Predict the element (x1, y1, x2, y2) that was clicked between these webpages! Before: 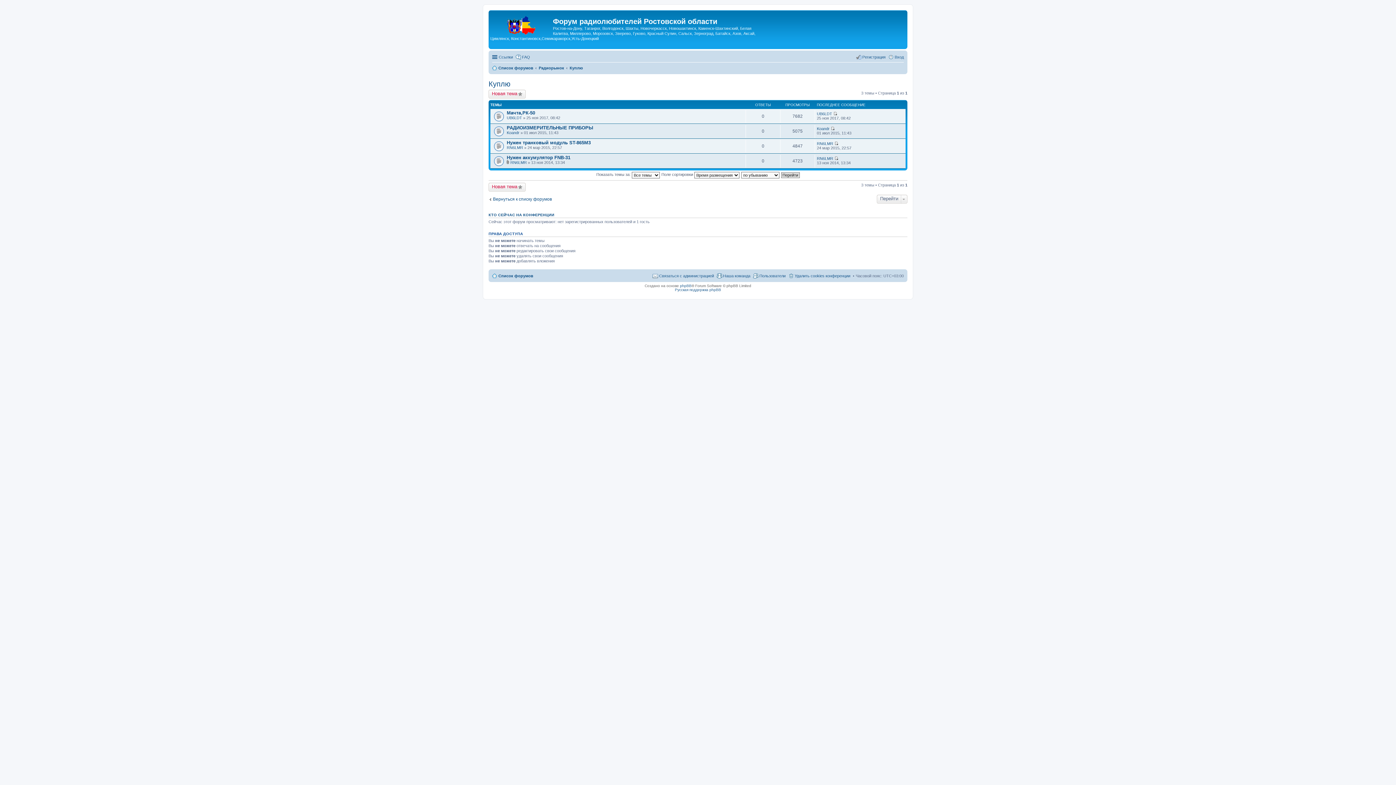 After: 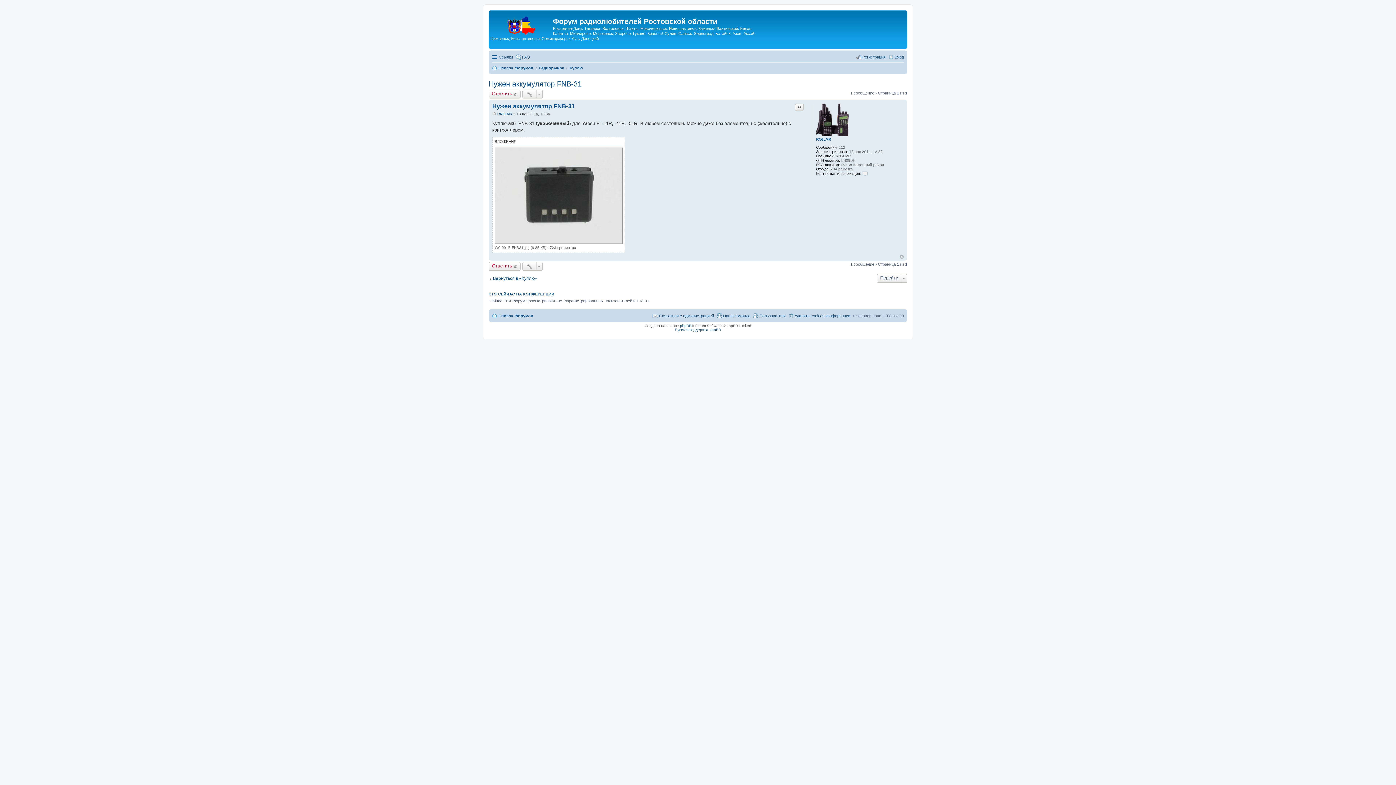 Action: label: Нужен аккумулятор FNB-31 bbox: (506, 154, 570, 160)